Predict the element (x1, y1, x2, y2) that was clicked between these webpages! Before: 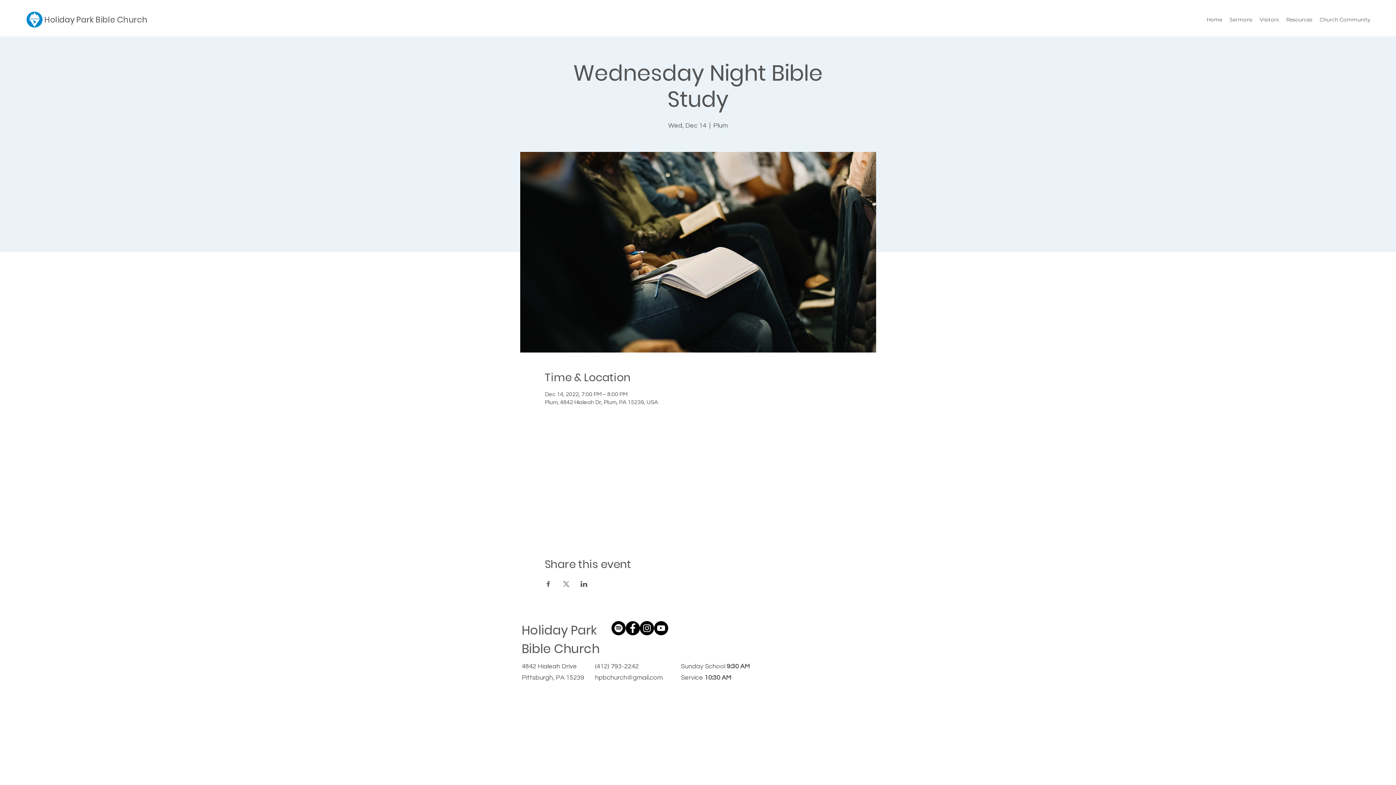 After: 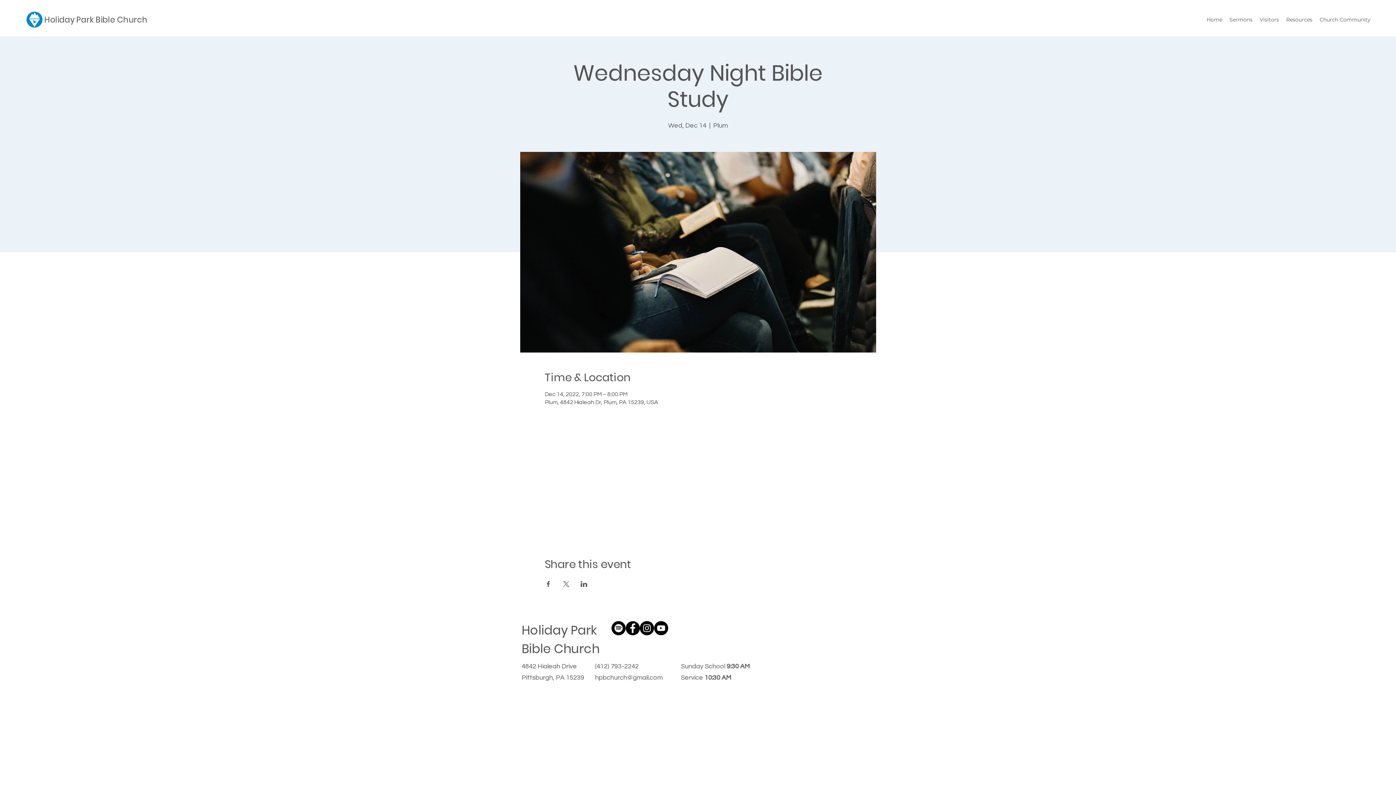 Action: label: Resources bbox: (1282, 14, 1316, 25)